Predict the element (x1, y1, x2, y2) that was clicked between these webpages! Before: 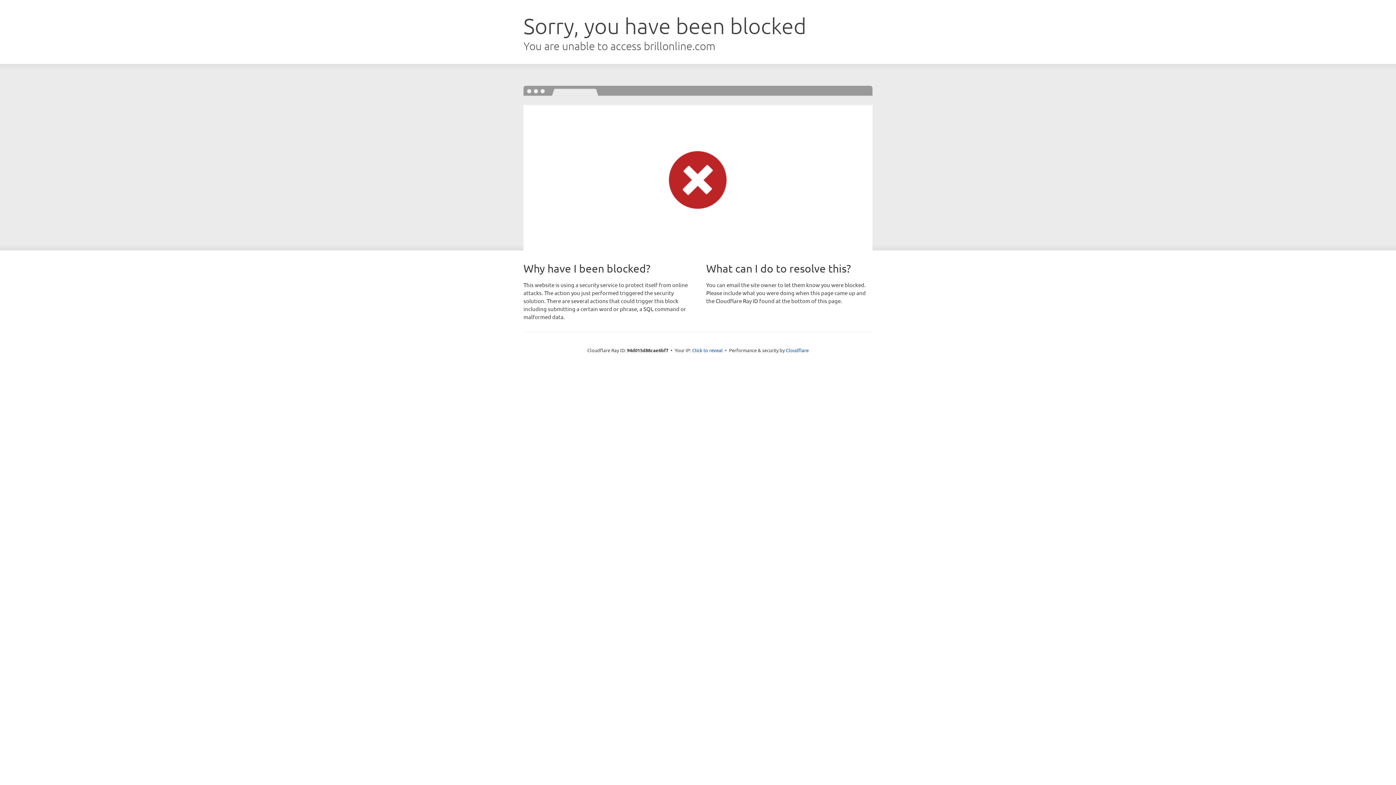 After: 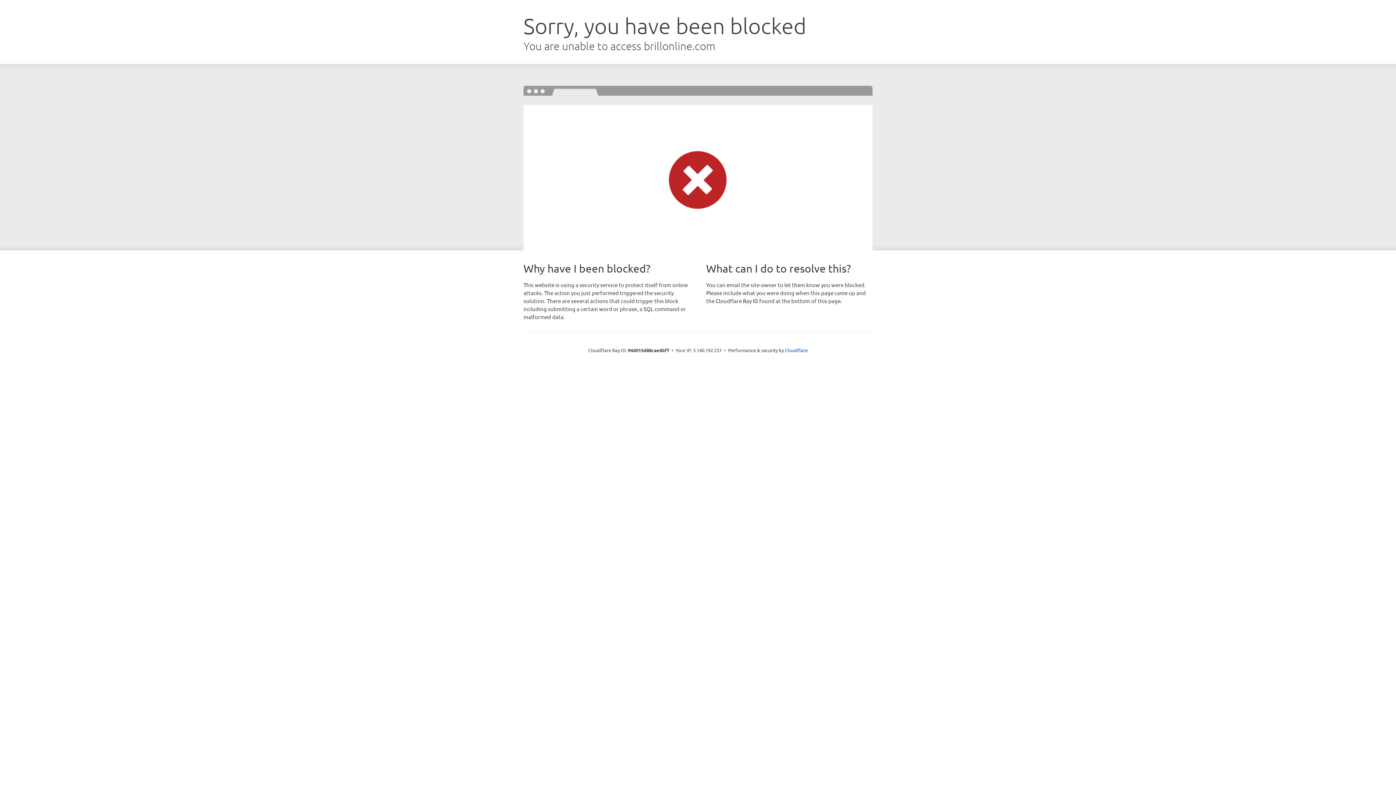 Action: bbox: (692, 346, 722, 353) label: Click to reveal